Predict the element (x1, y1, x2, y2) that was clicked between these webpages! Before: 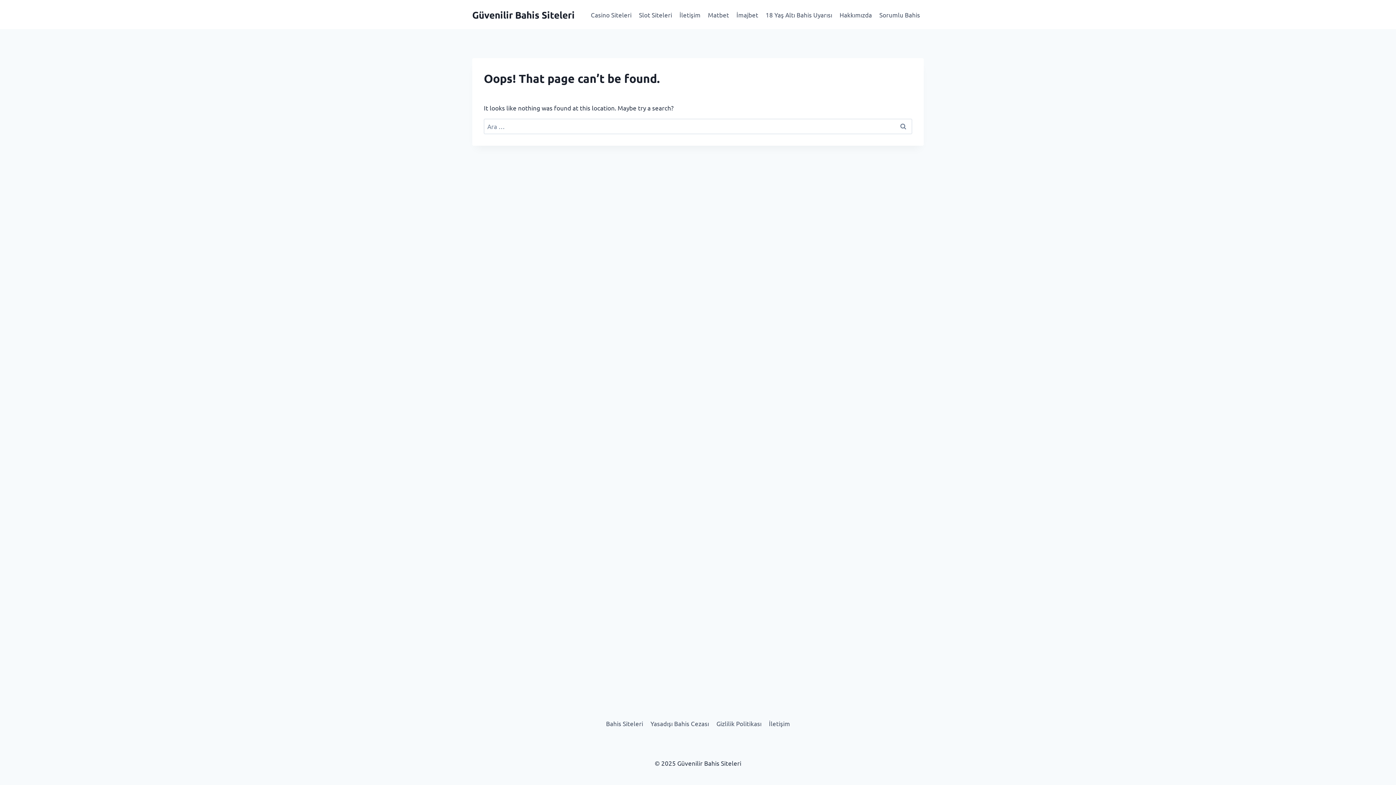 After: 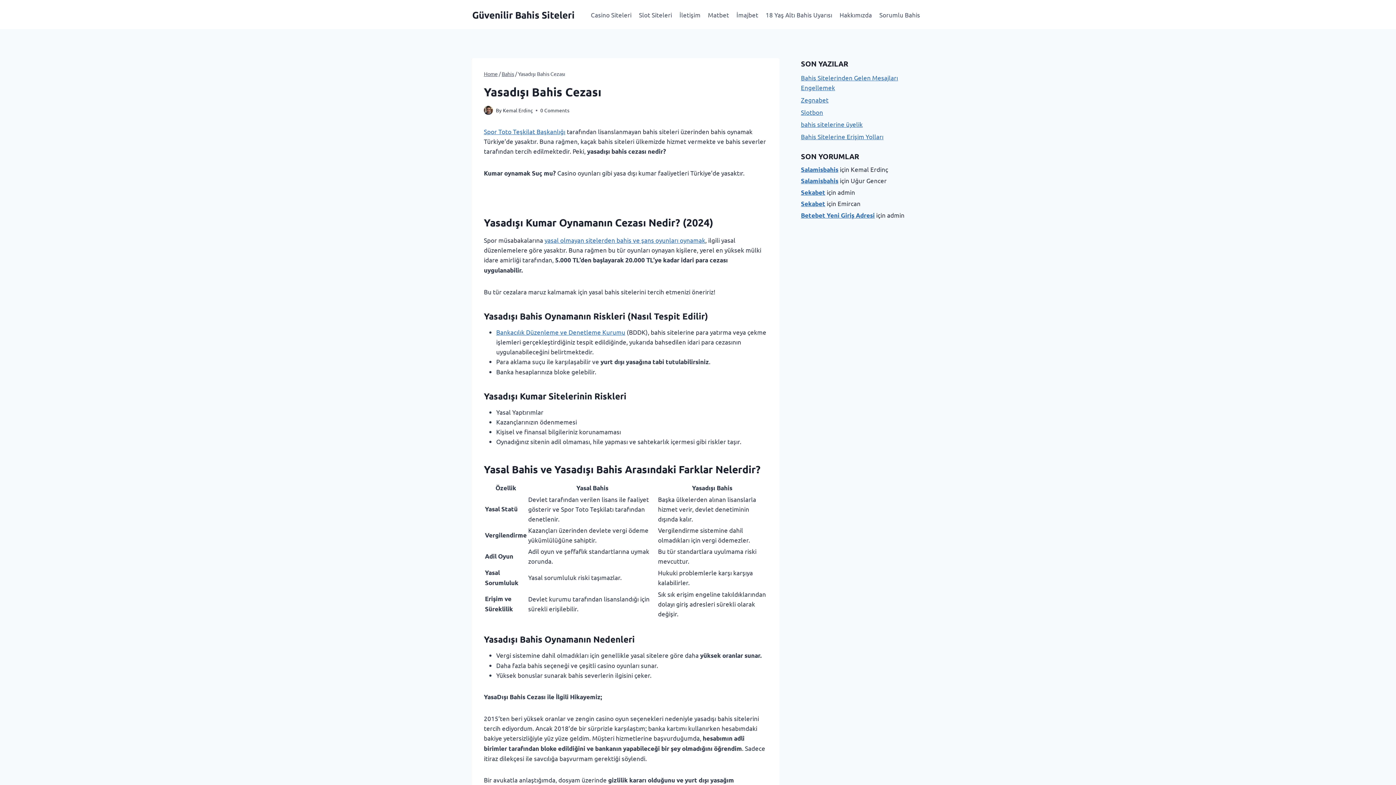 Action: label: Yasadışı Bahis Cezası bbox: (646, 717, 712, 730)